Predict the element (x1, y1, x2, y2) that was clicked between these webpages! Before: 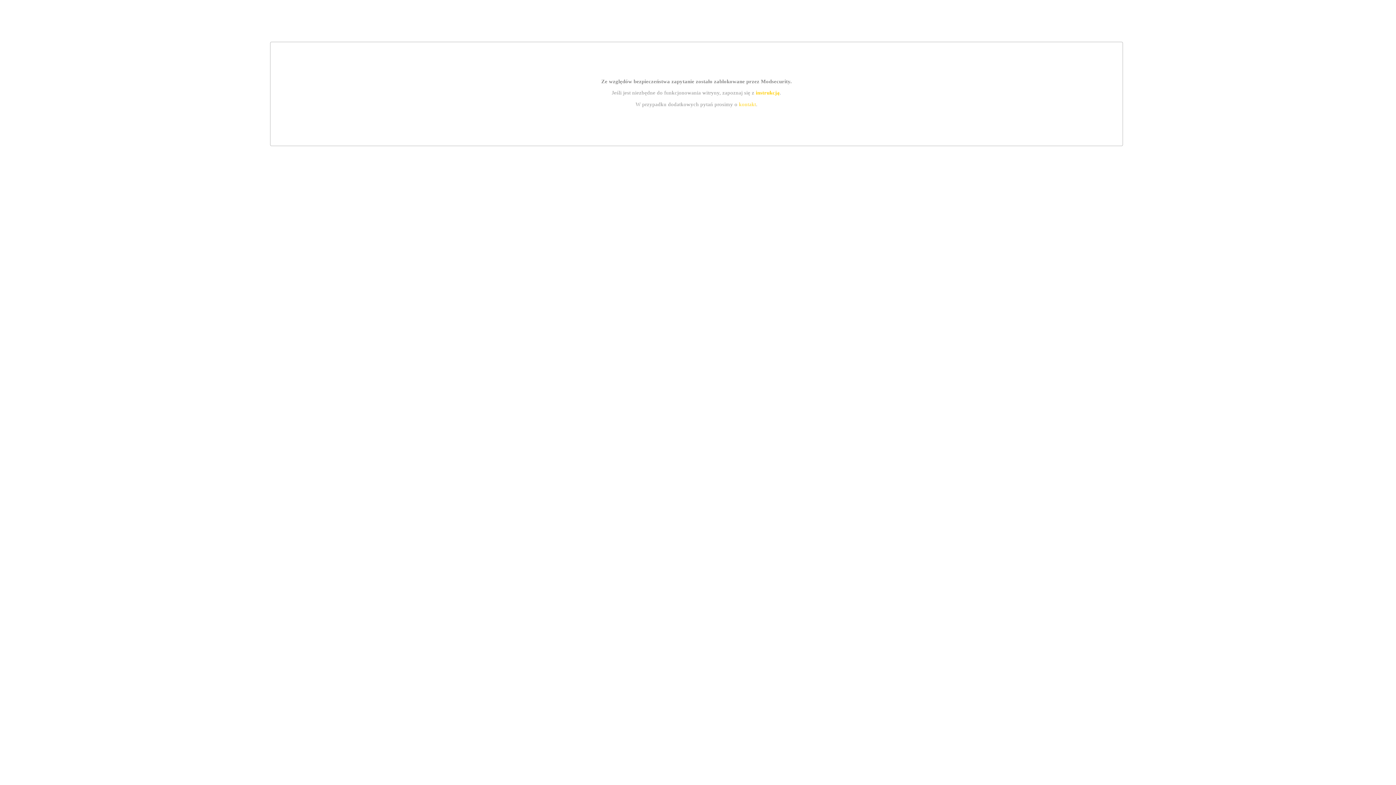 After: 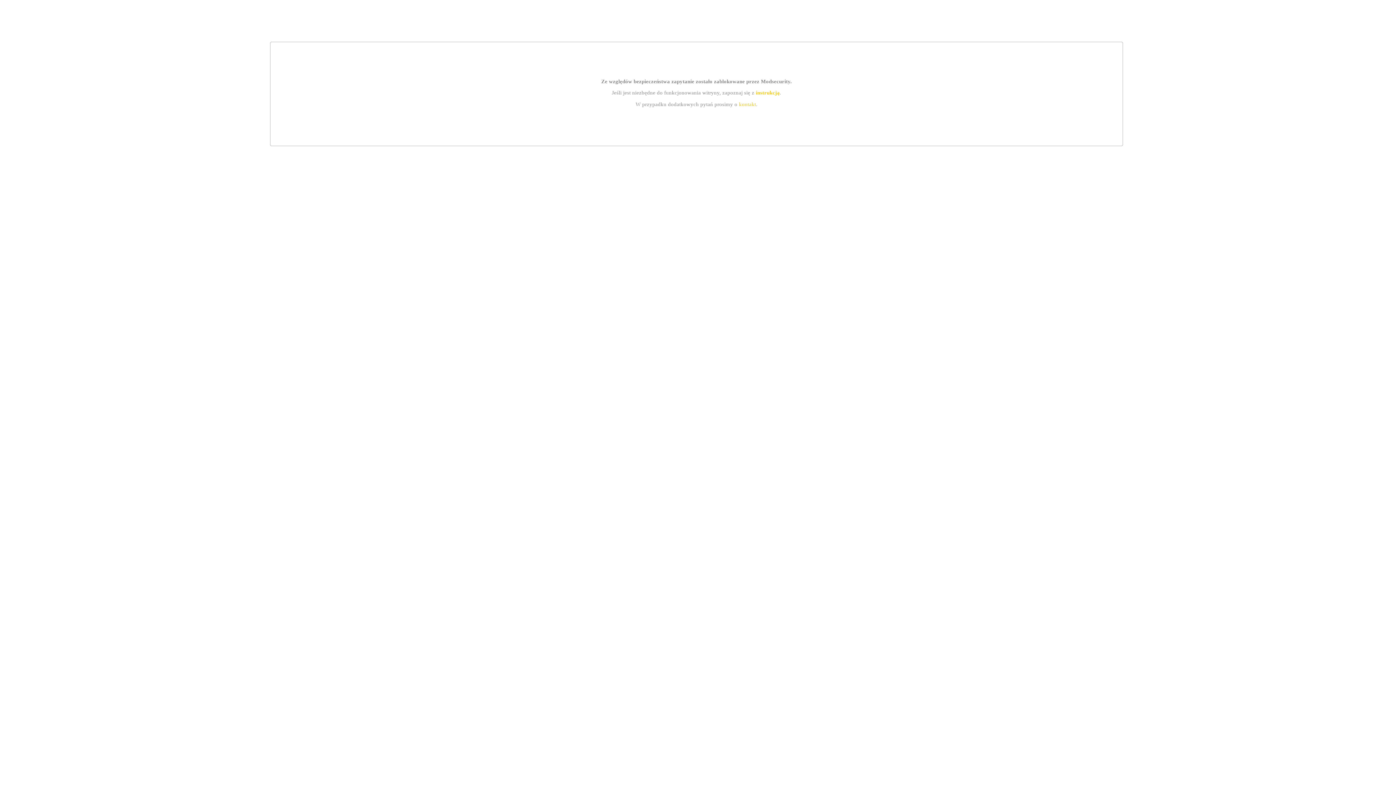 Action: bbox: (755, 89, 779, 95) label: instrukcją